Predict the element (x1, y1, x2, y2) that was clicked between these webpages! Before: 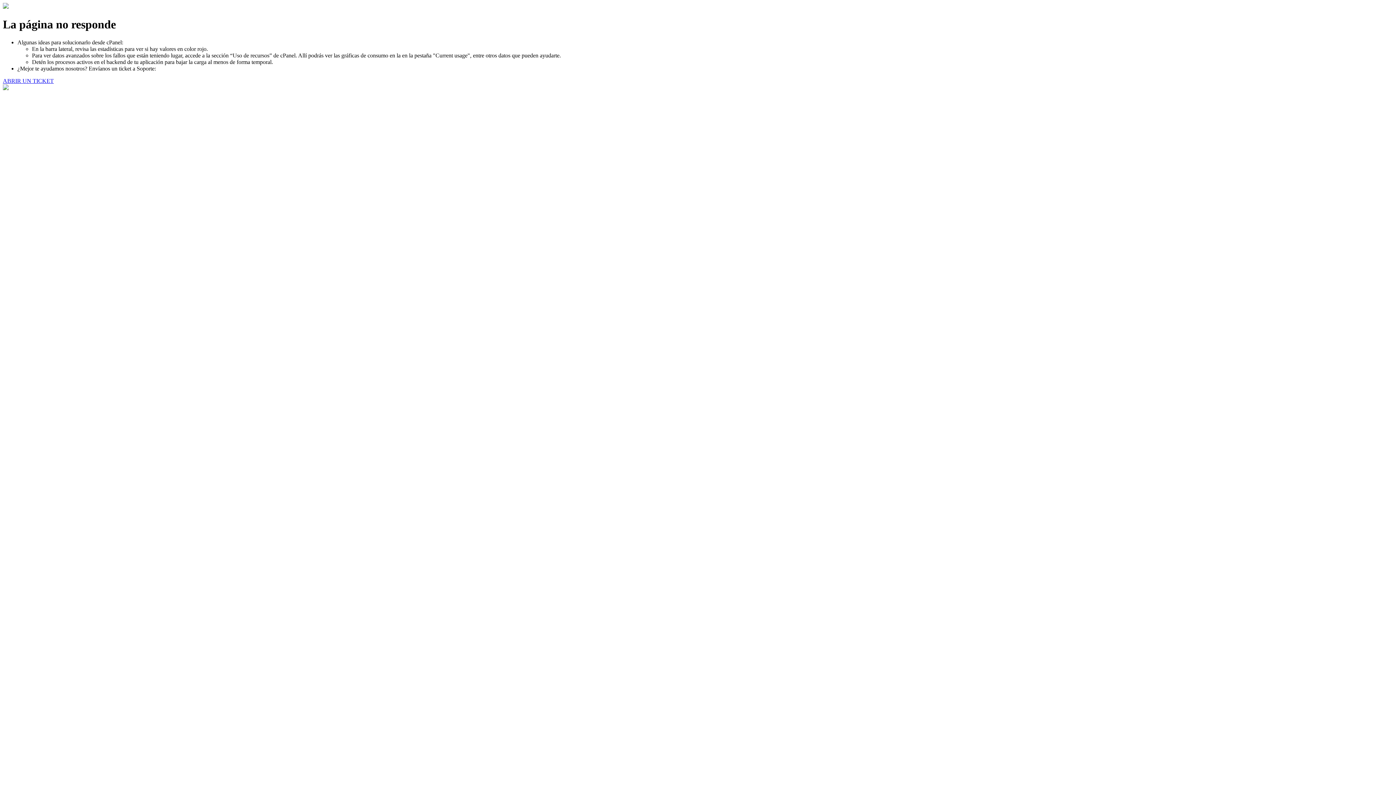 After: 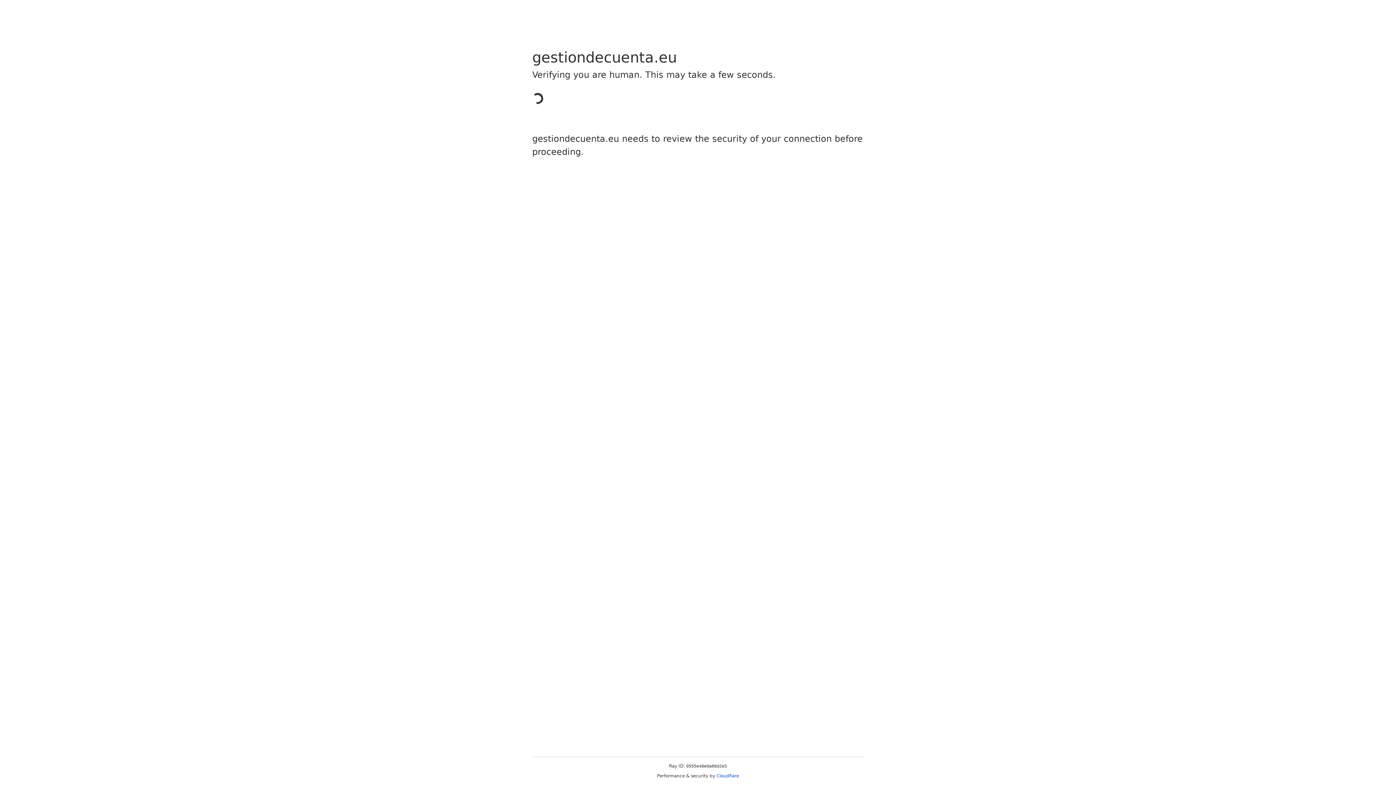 Action: bbox: (2, 77, 53, 83) label: ABRIR UN TICKET